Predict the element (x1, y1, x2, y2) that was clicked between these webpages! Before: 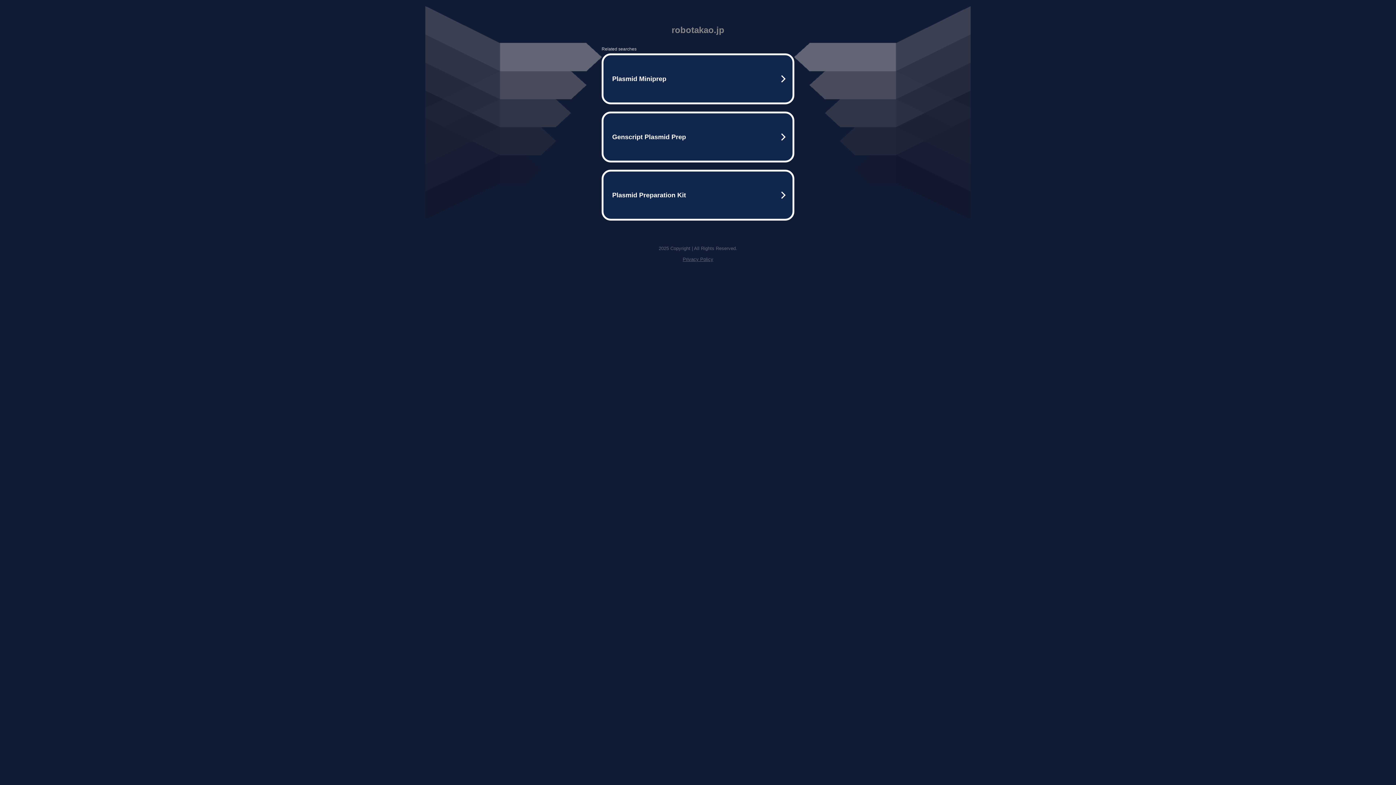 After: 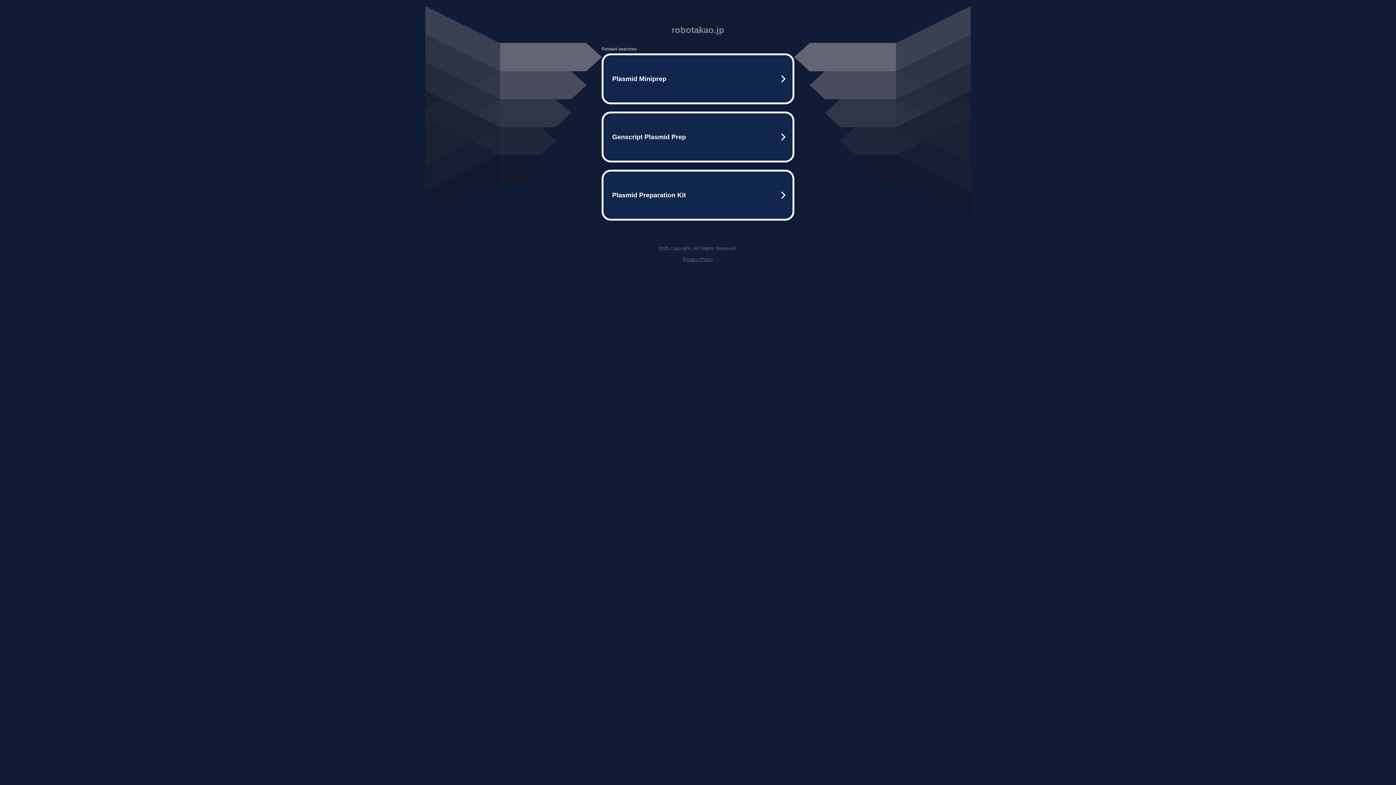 Action: label: Privacy Policy bbox: (682, 256, 713, 262)